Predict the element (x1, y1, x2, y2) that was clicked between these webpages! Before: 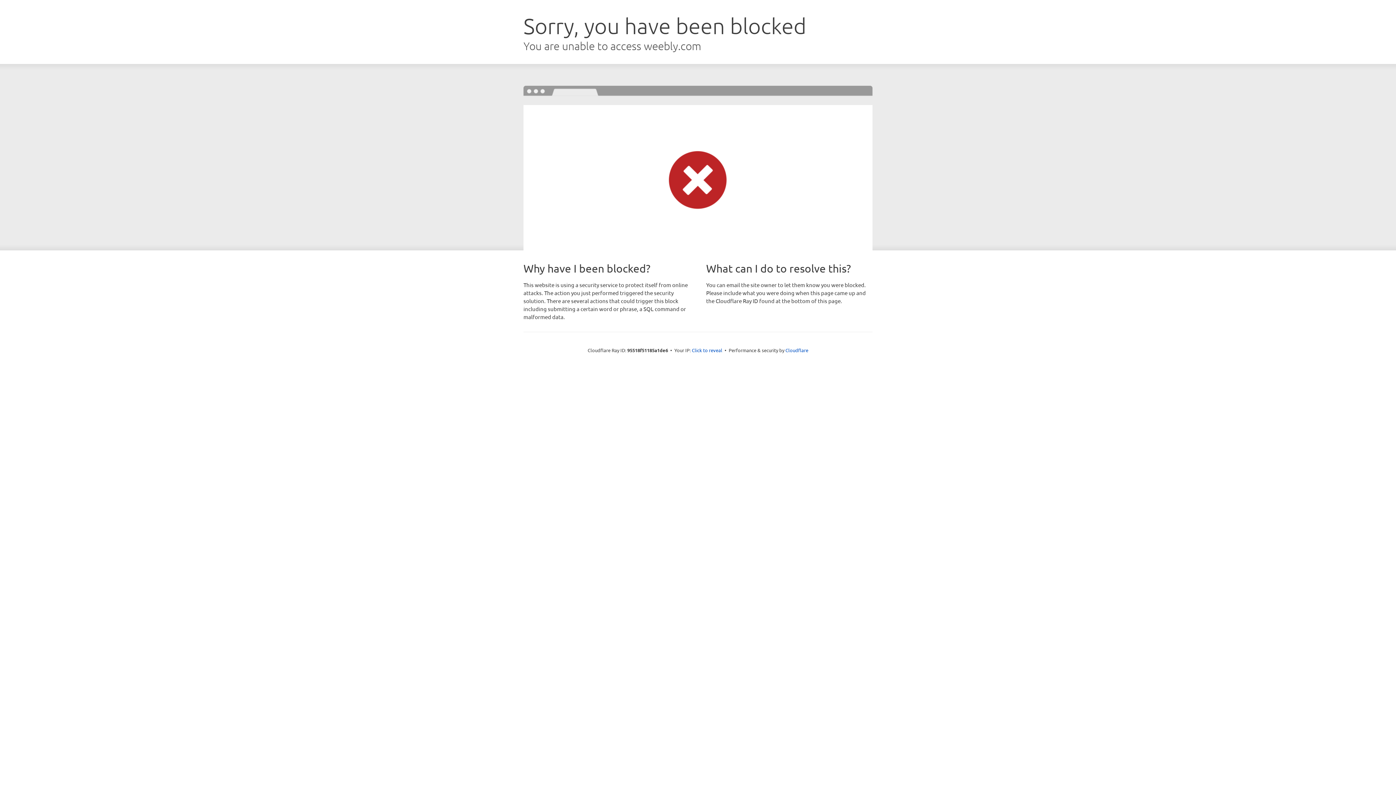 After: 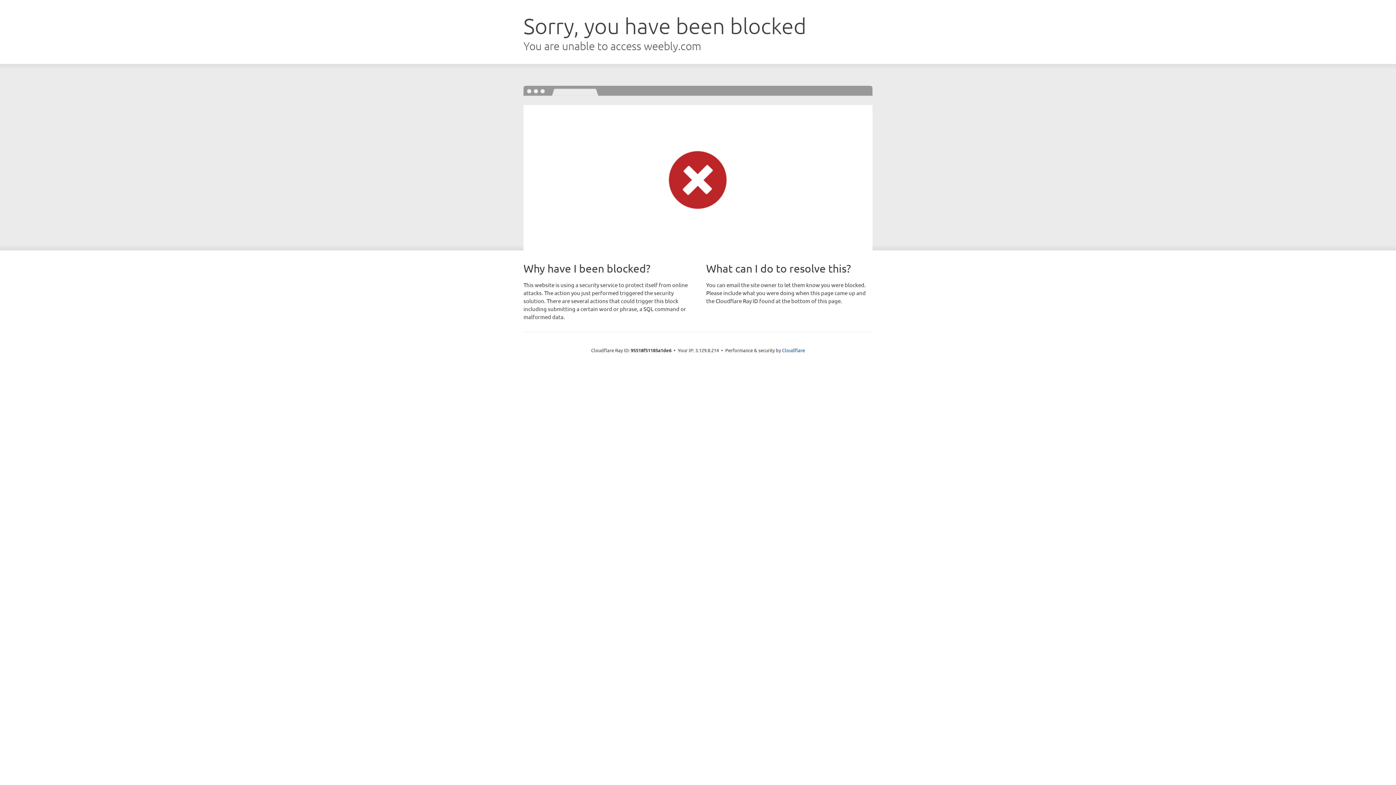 Action: bbox: (692, 346, 722, 353) label: Click to reveal